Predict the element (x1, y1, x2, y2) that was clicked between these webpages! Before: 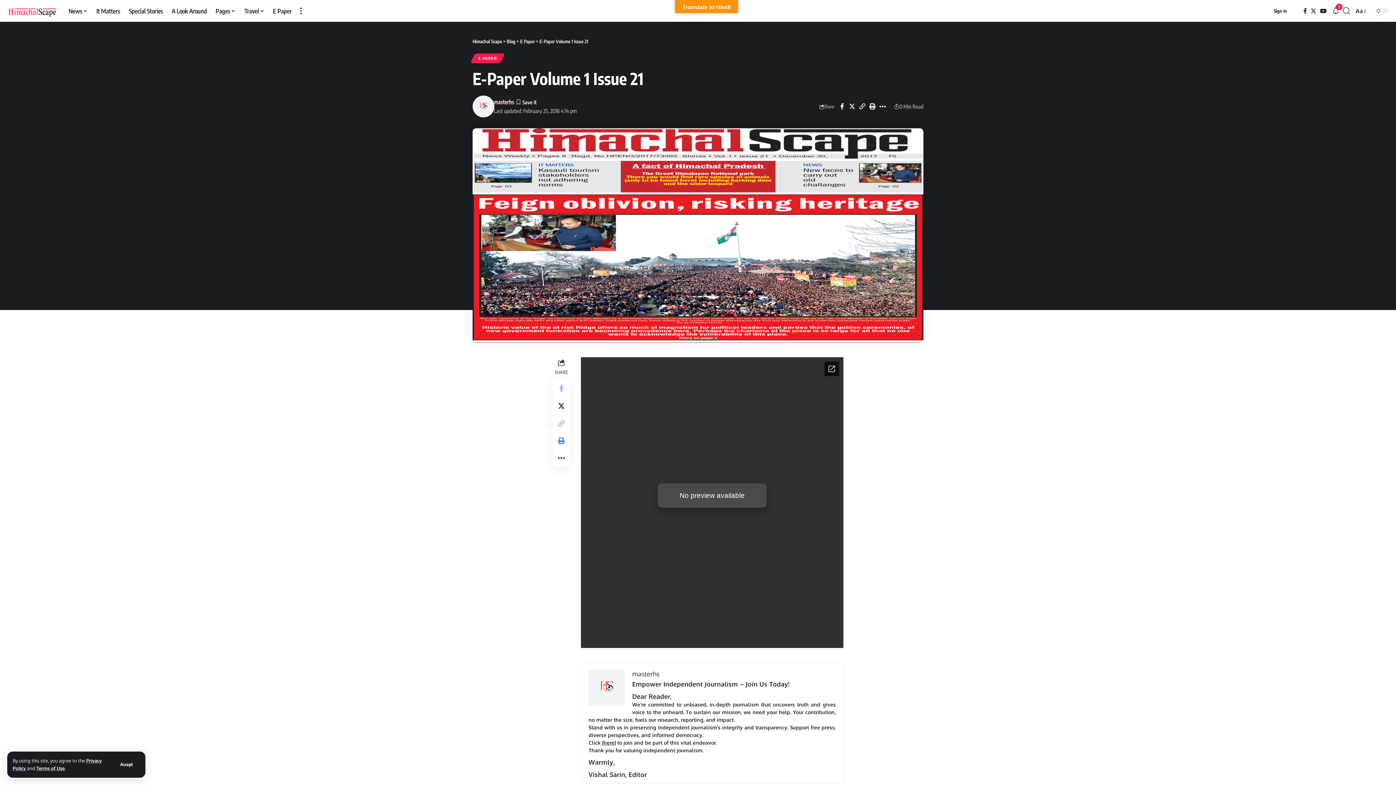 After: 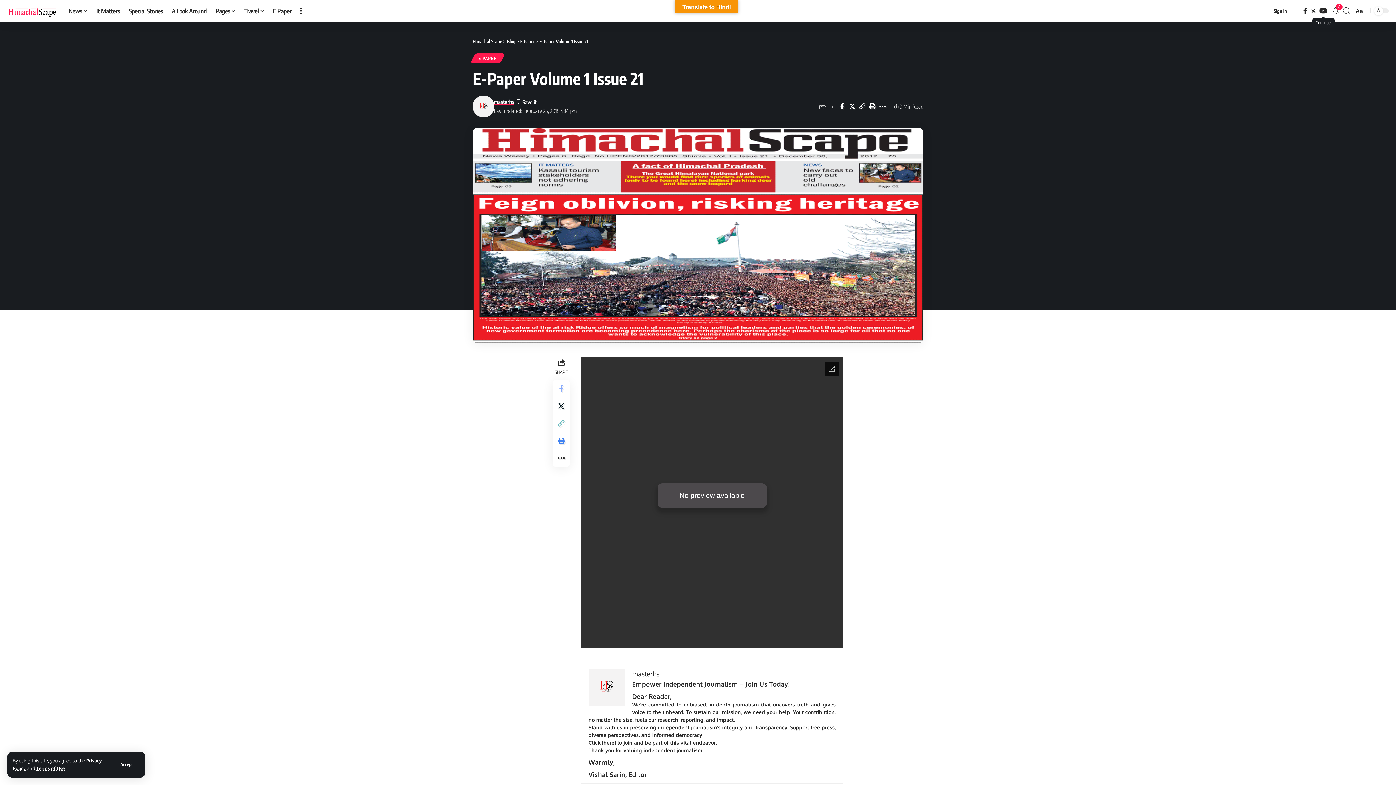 Action: label: YouTube bbox: (1318, 6, 1328, 15)